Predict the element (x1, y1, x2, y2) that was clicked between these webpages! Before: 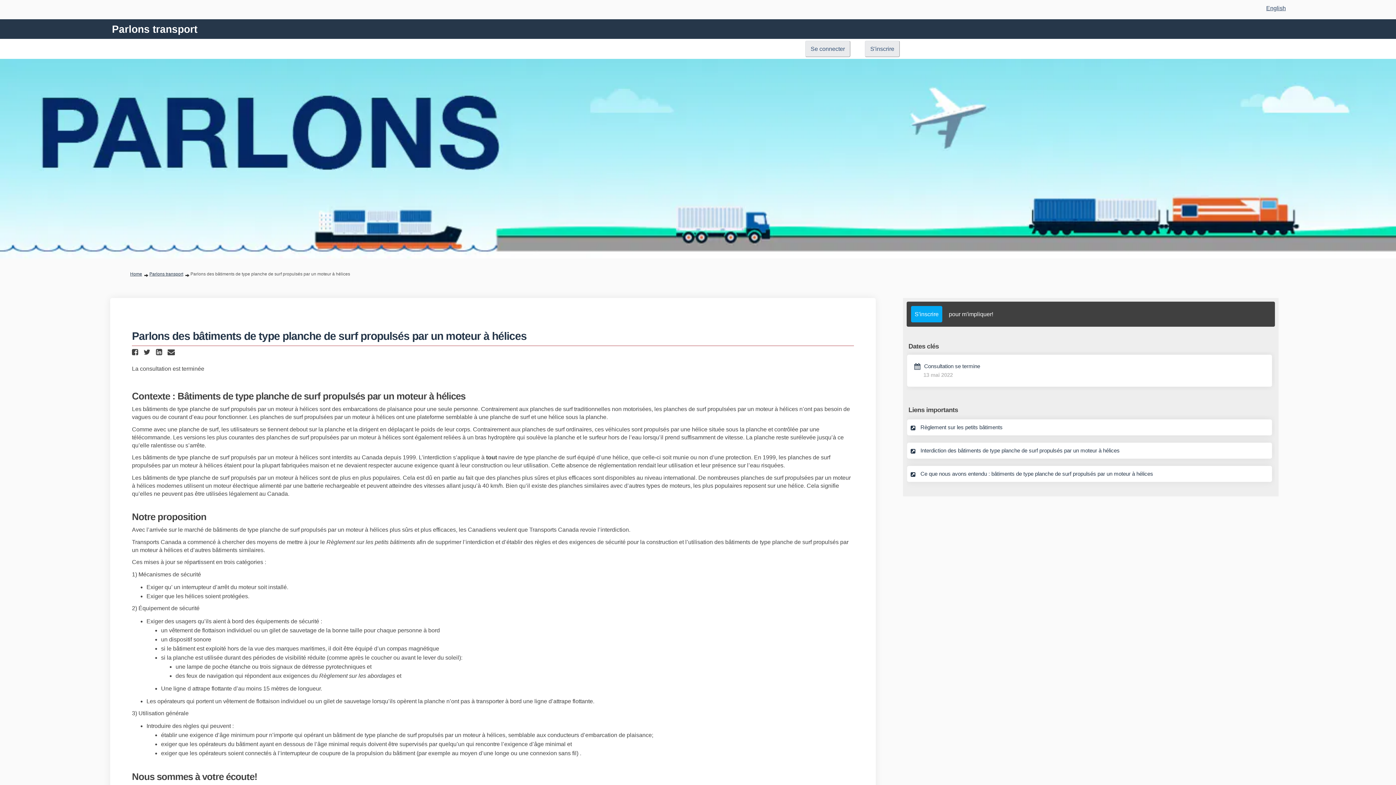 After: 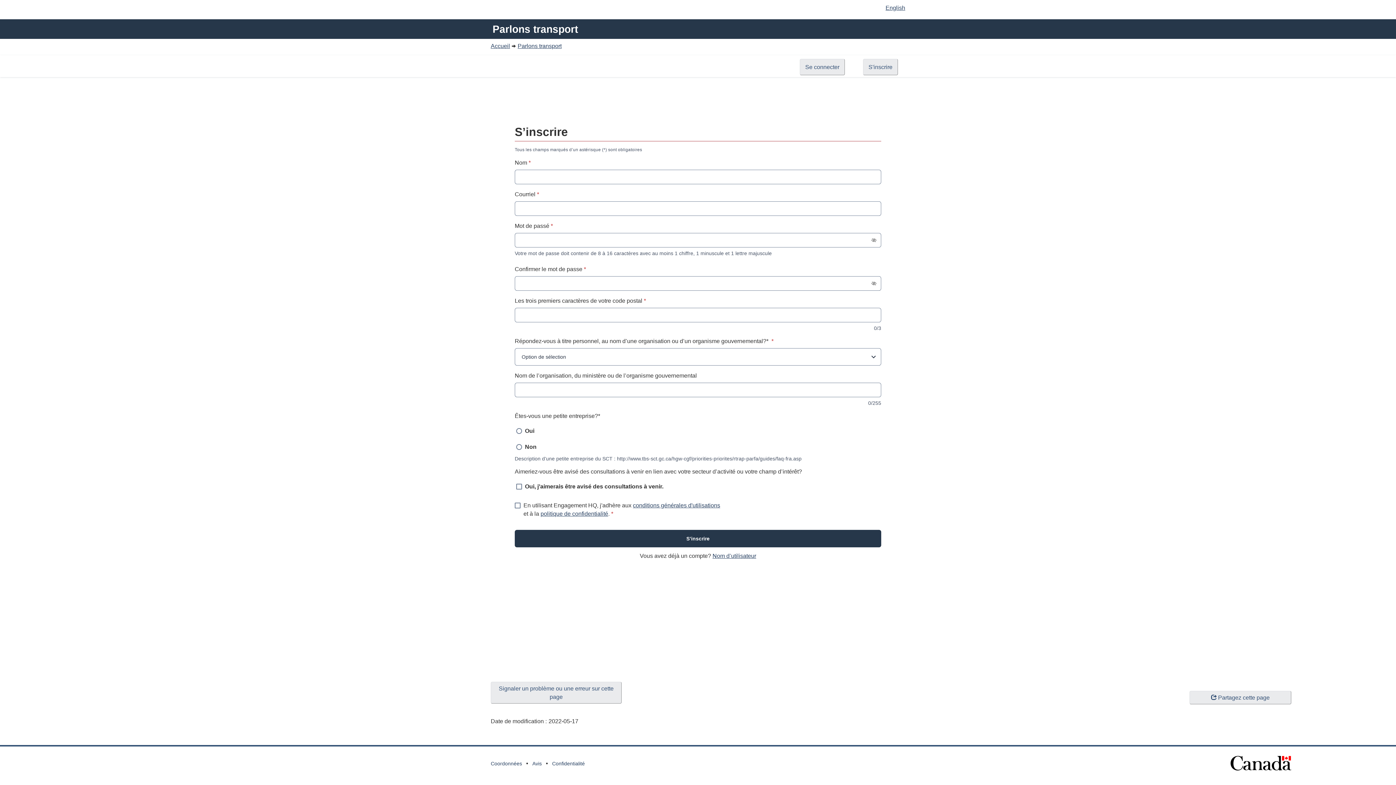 Action: bbox: (865, 40, 900, 57) label: S'inscrire